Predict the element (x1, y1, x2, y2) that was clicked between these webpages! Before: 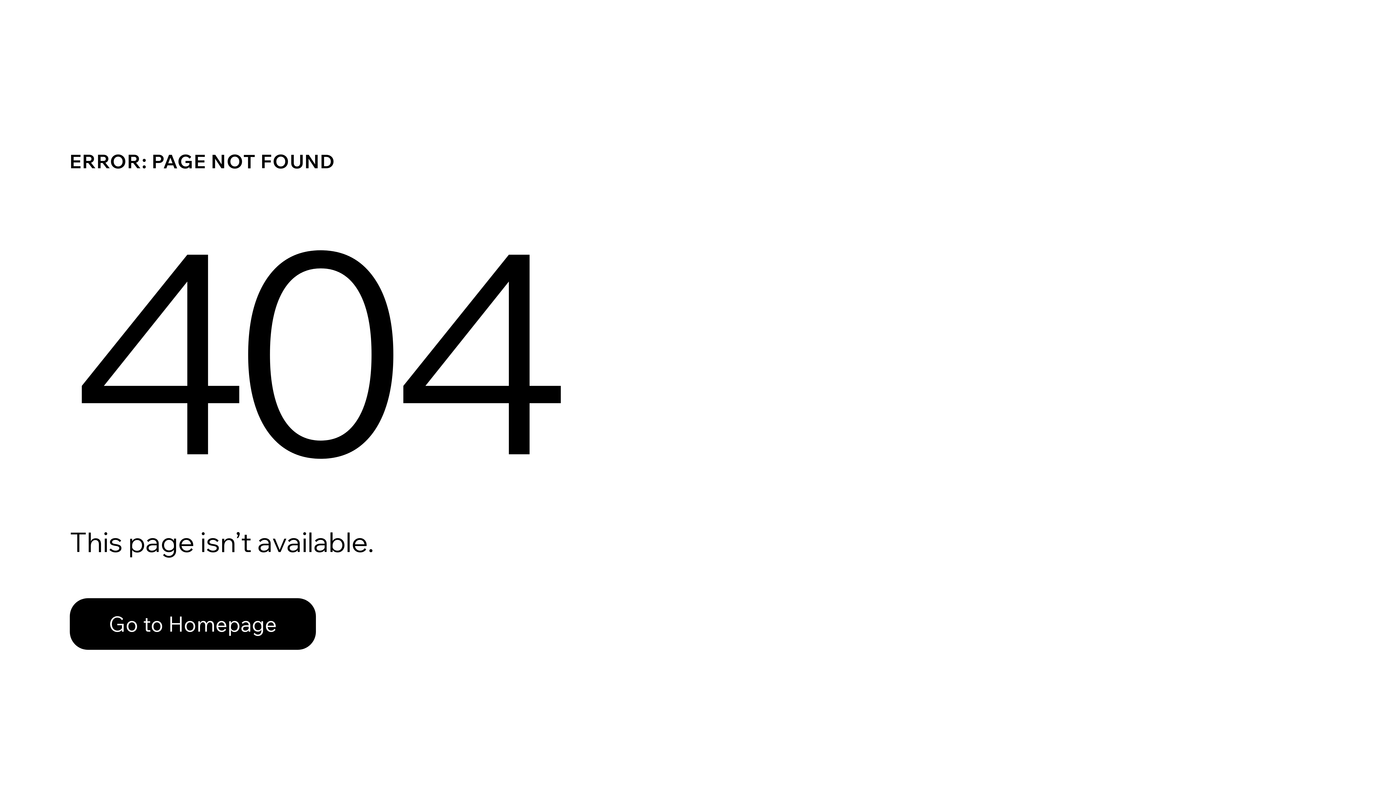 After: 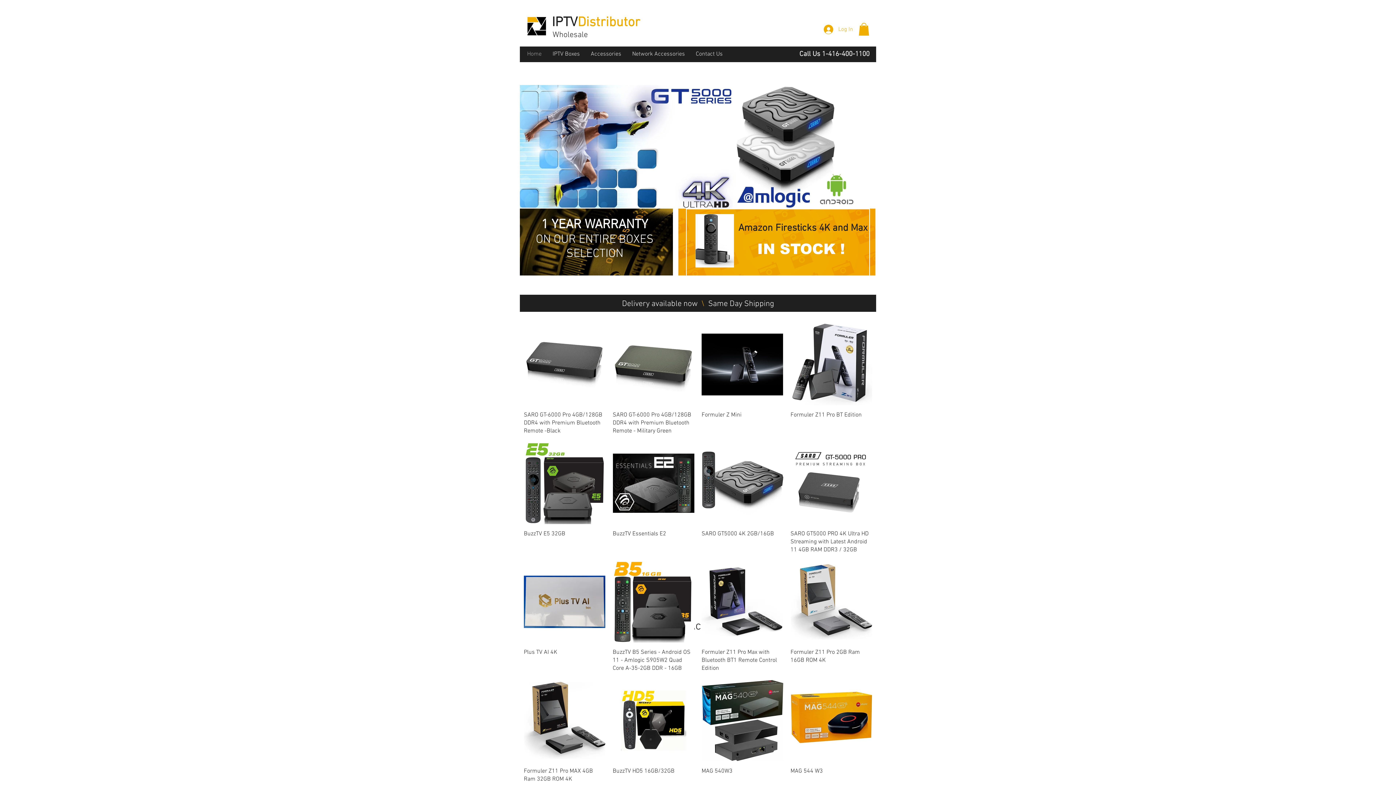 Action: label: Go to Homepage bbox: (69, 582, 768, 659)